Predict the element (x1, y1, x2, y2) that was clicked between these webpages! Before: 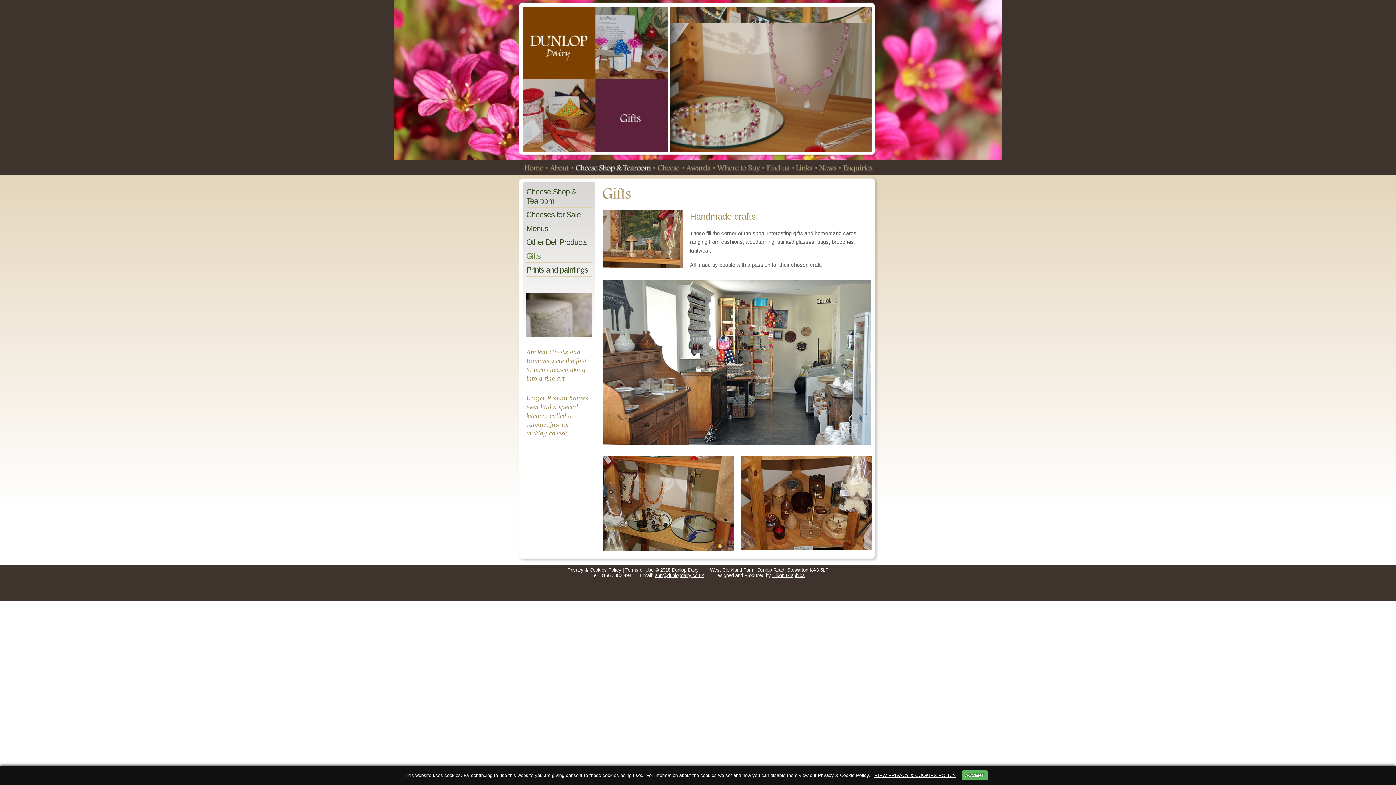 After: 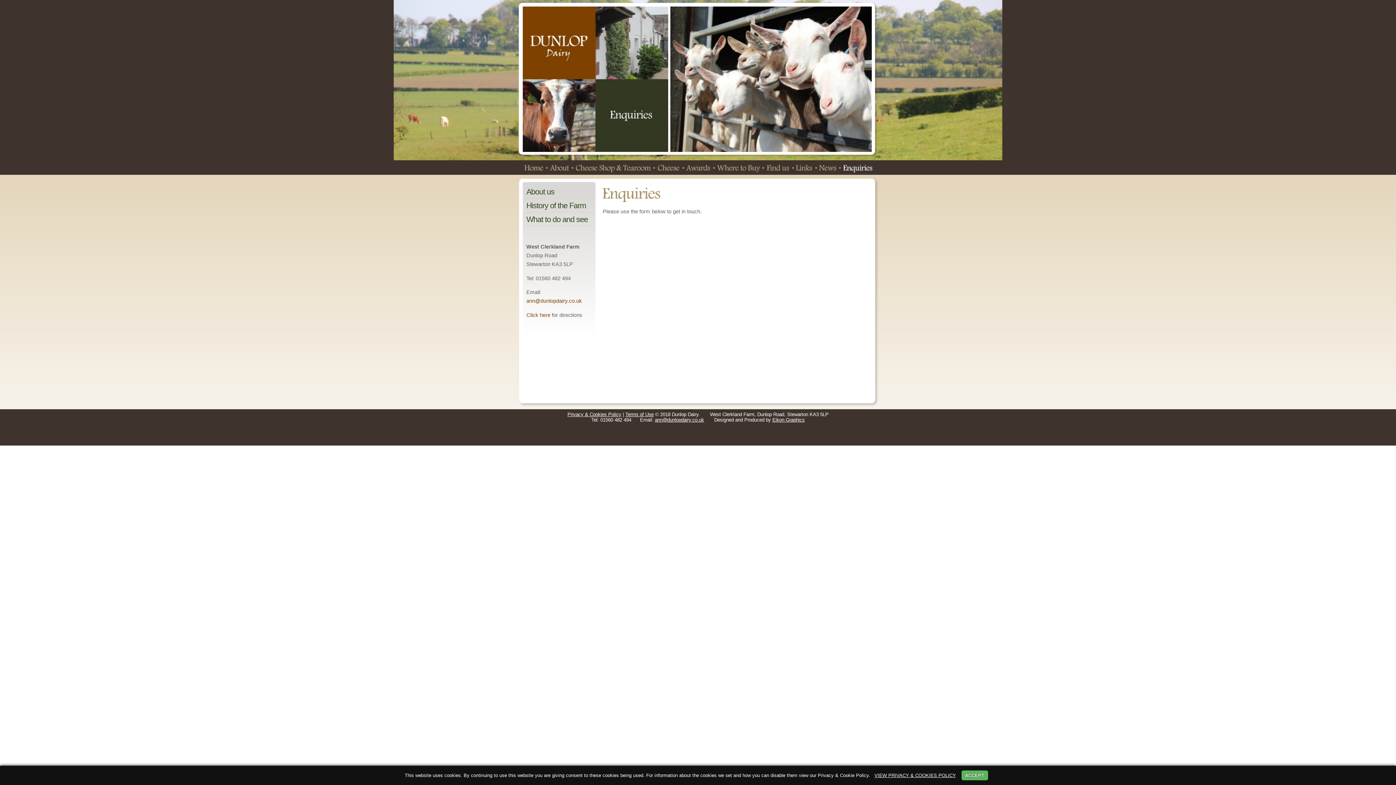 Action: bbox: (838, 169, 880, 176)